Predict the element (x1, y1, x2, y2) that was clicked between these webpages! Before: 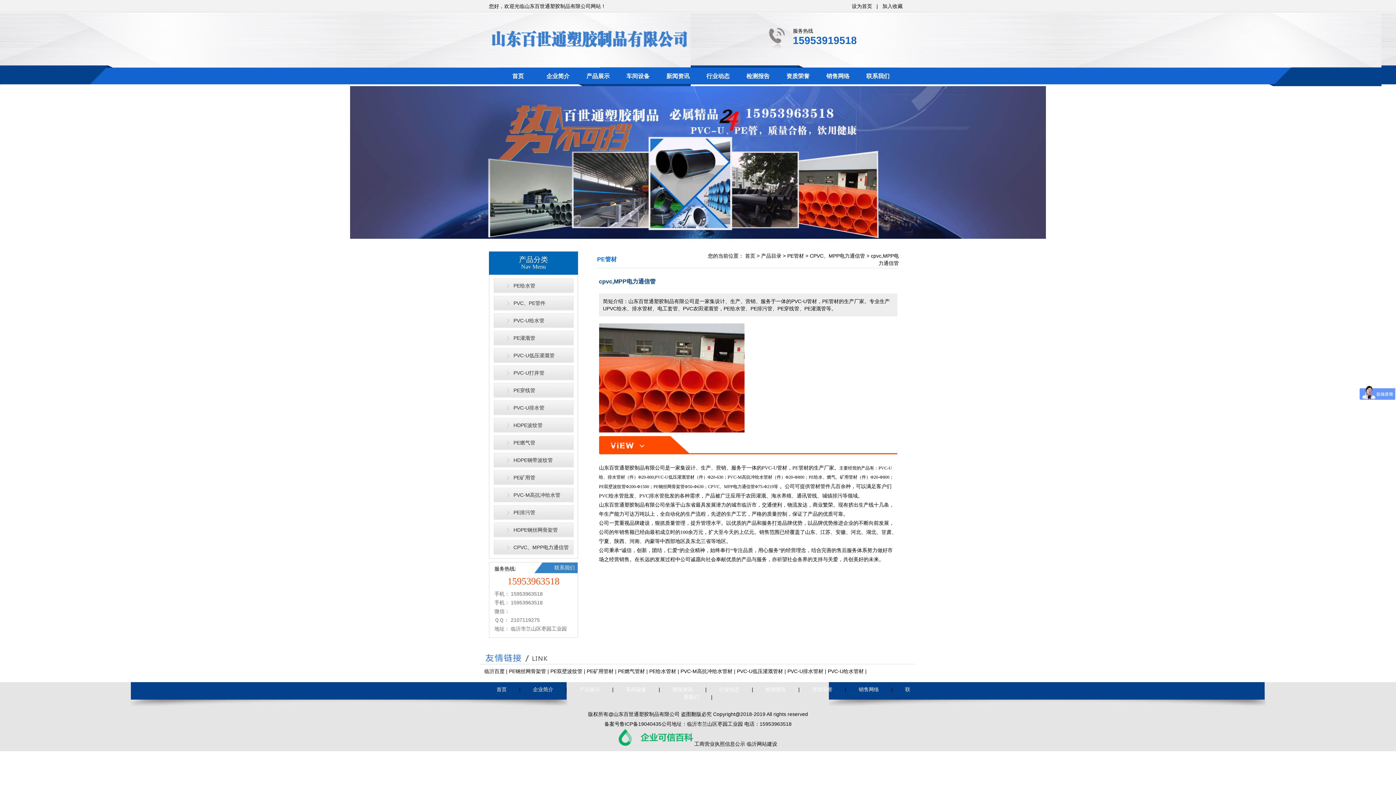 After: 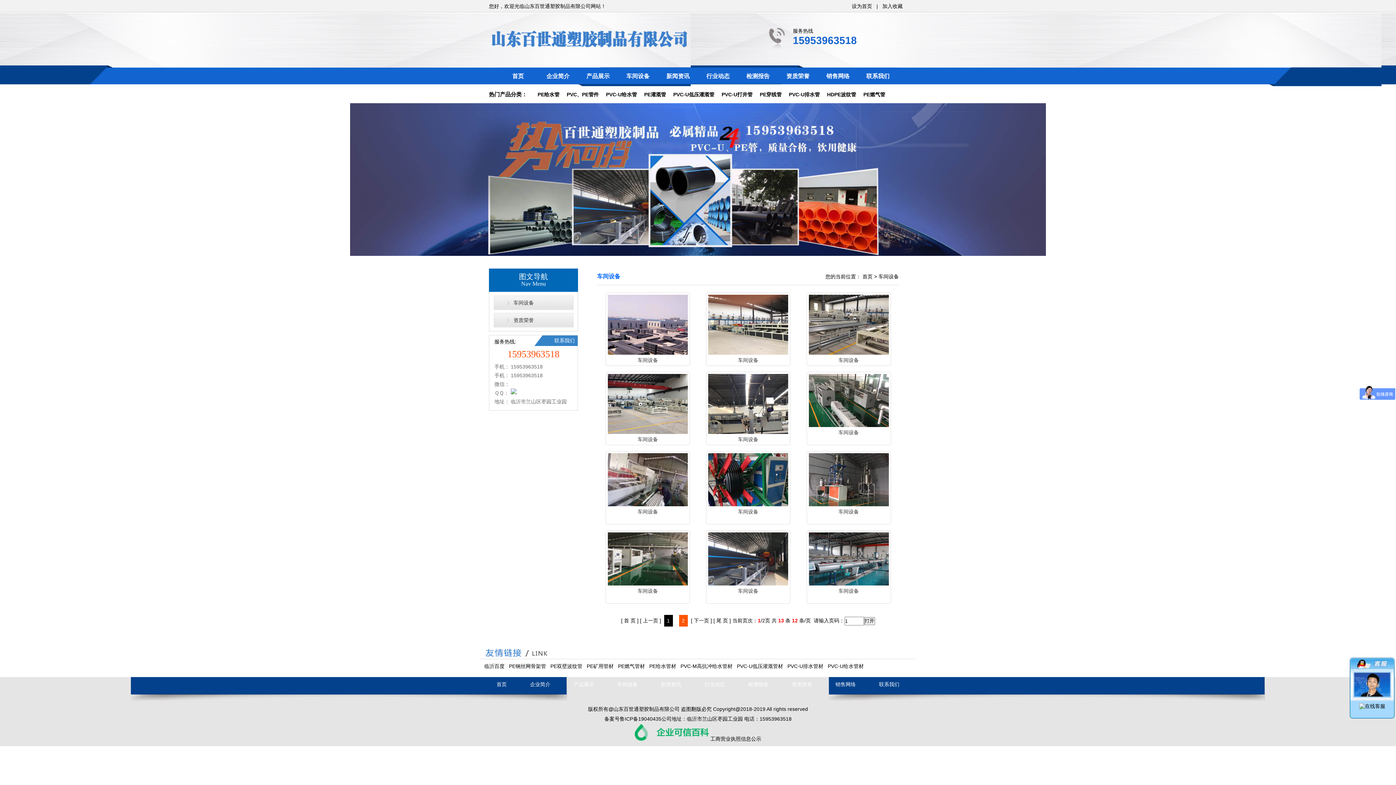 Action: label: 车间设备 bbox: (618, 67, 658, 84)